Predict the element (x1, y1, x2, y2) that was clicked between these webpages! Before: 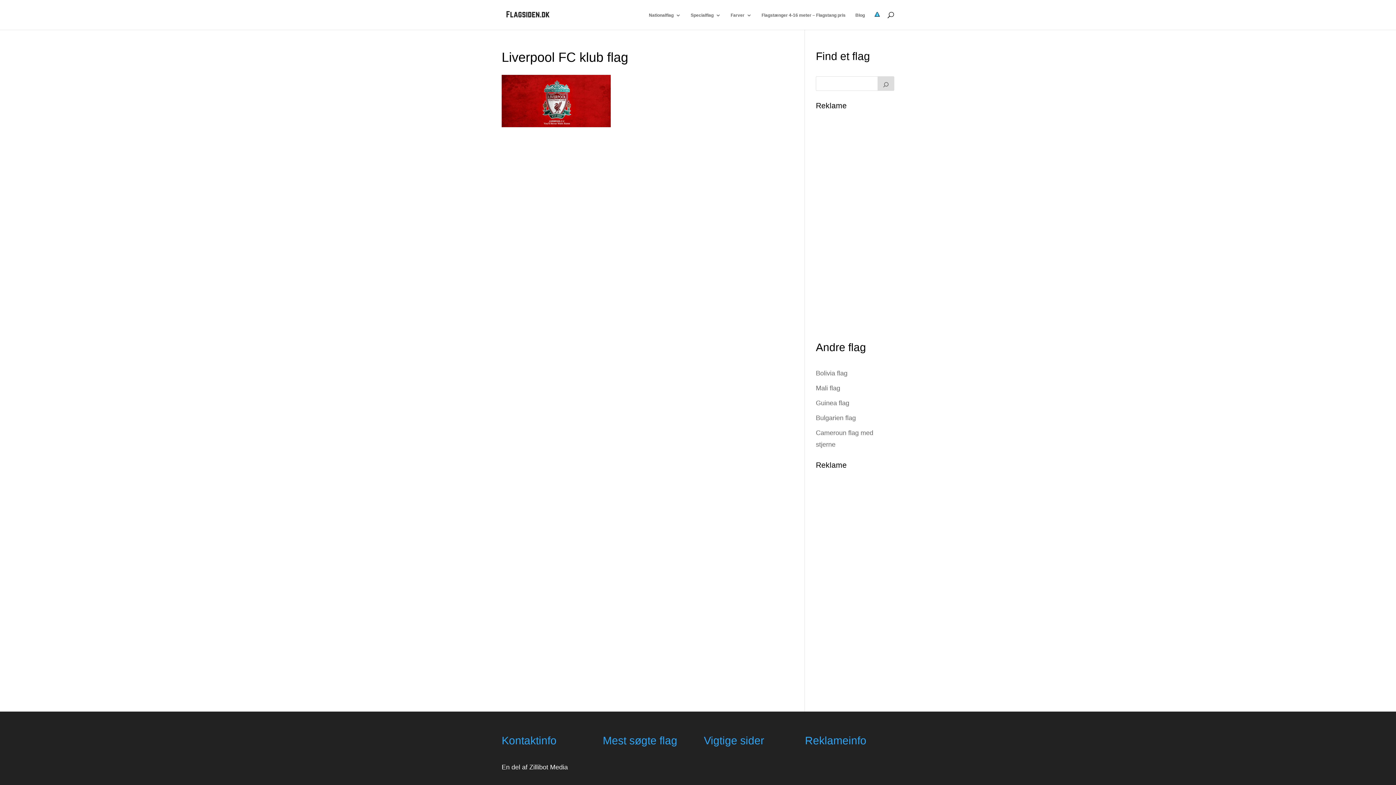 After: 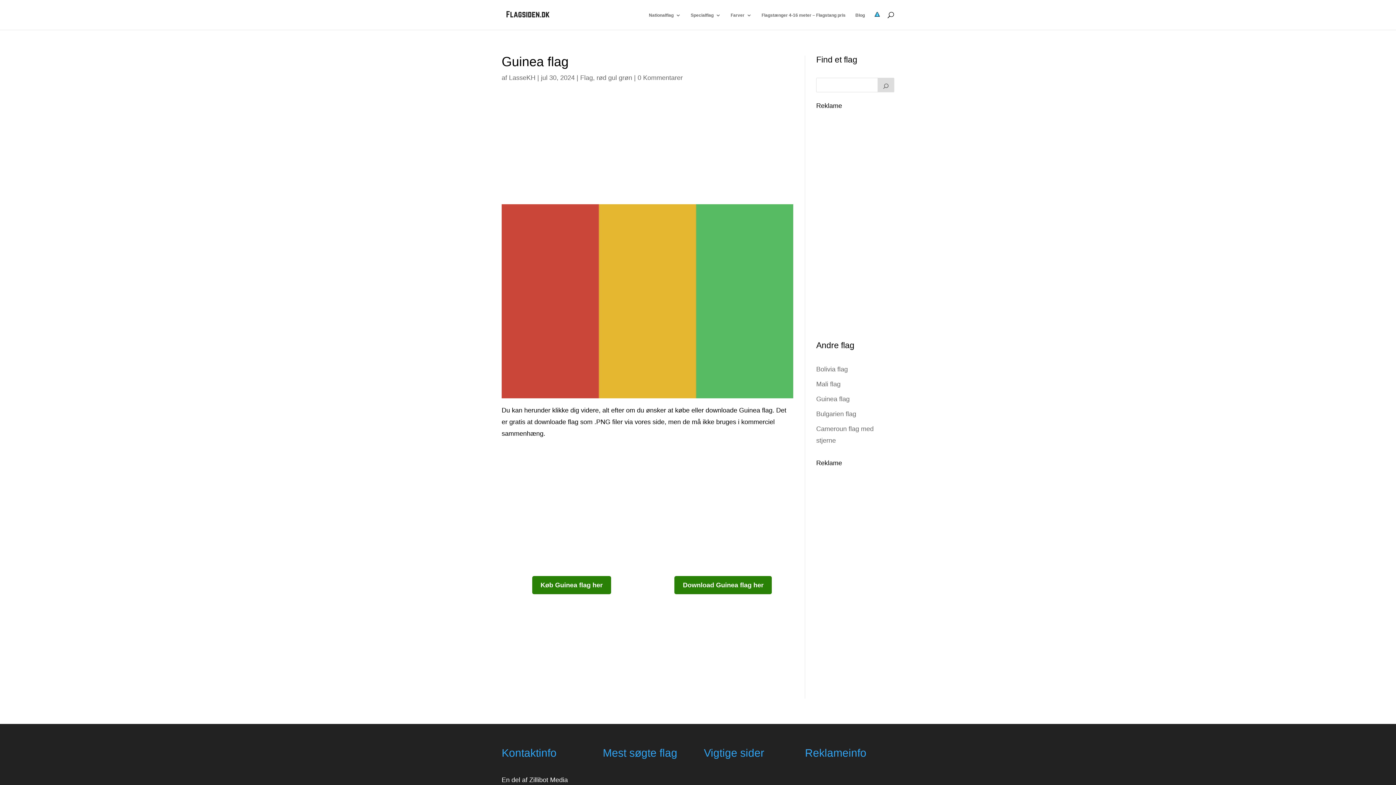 Action: bbox: (816, 399, 849, 406) label: Guinea flag